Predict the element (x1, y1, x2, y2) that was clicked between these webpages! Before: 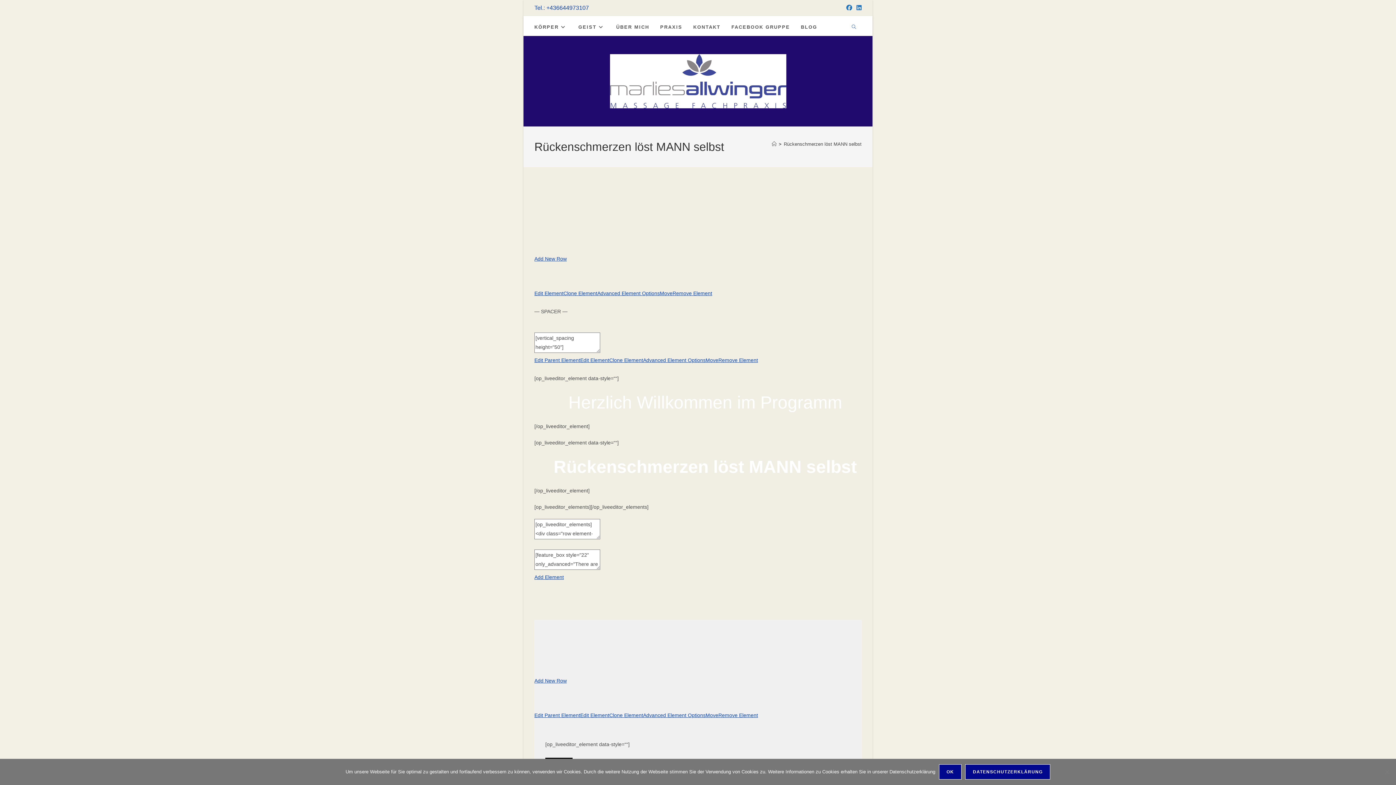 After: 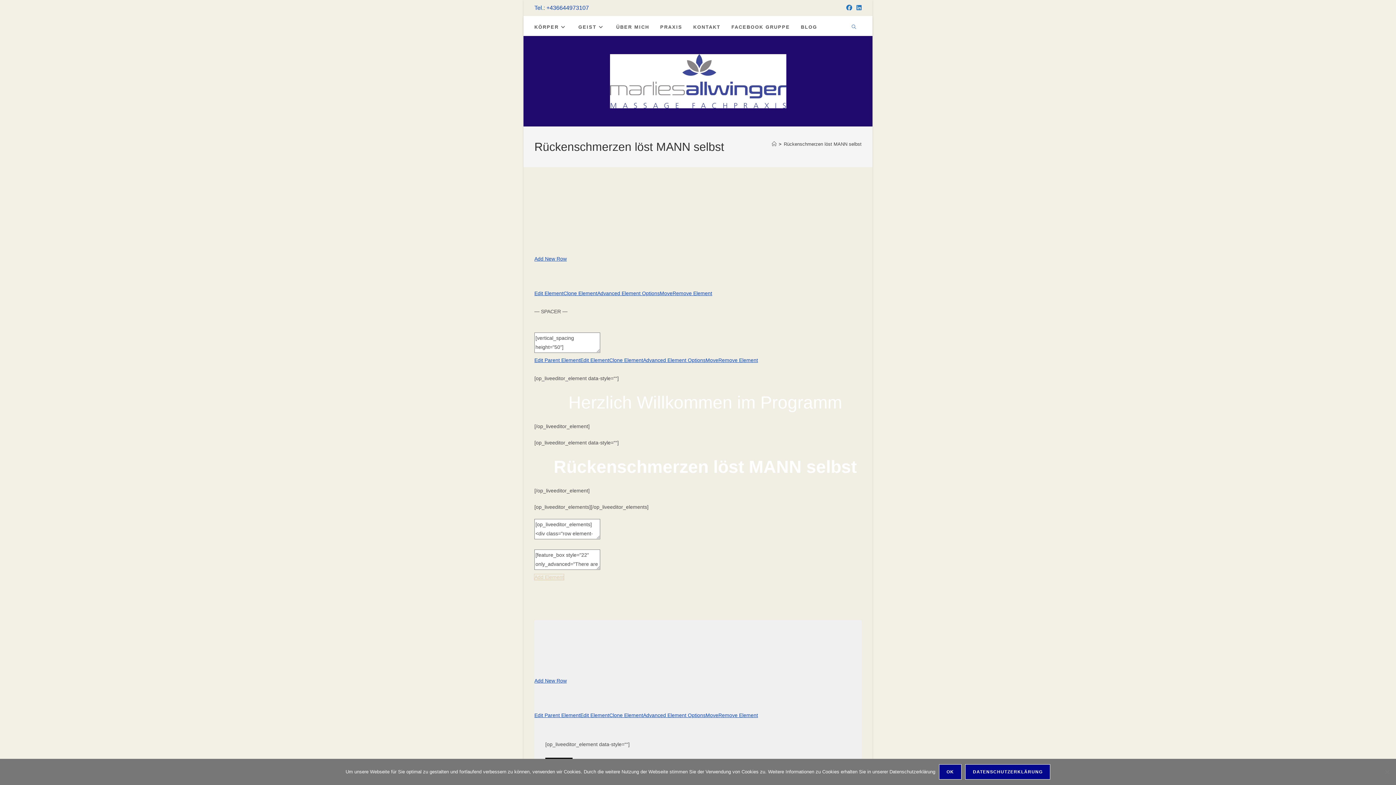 Action: label: Add Element bbox: (534, 574, 564, 580)